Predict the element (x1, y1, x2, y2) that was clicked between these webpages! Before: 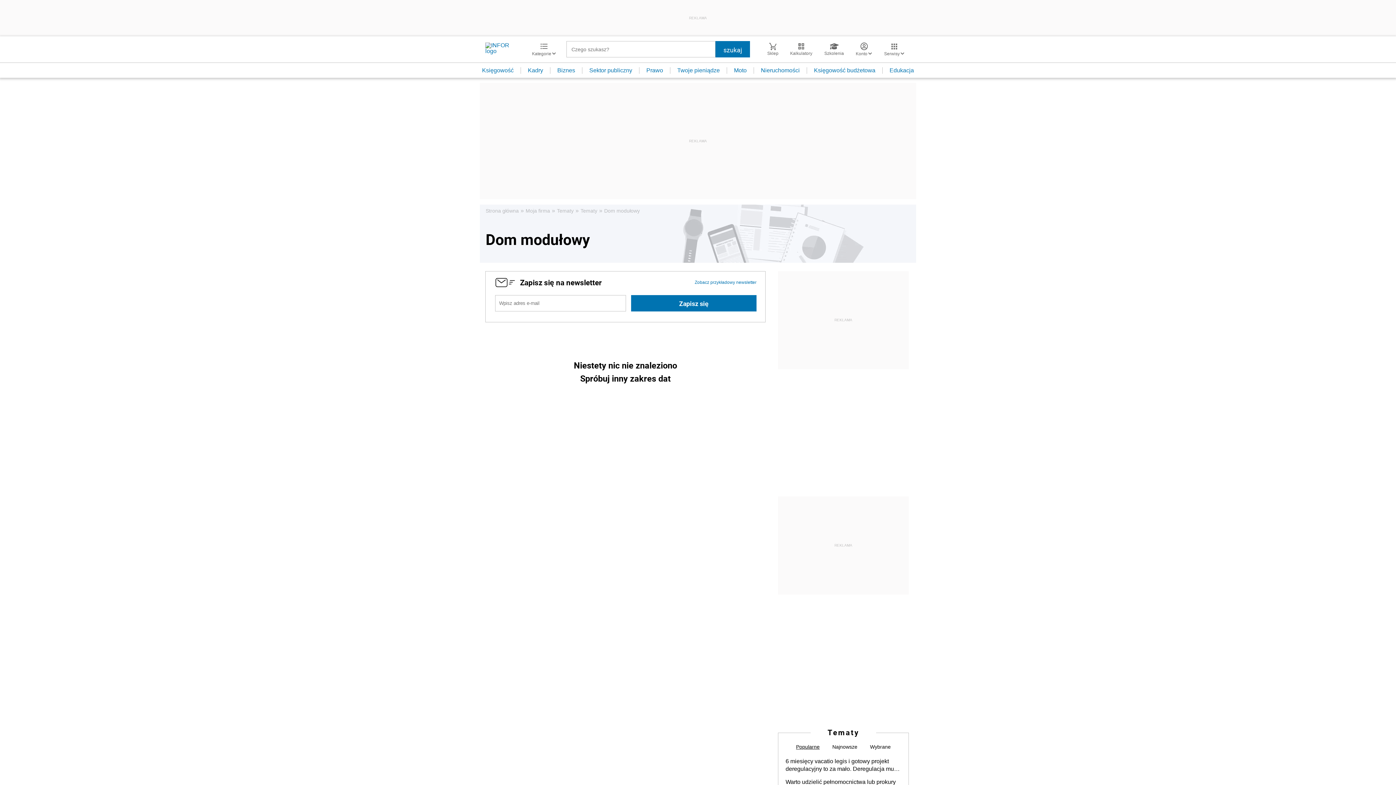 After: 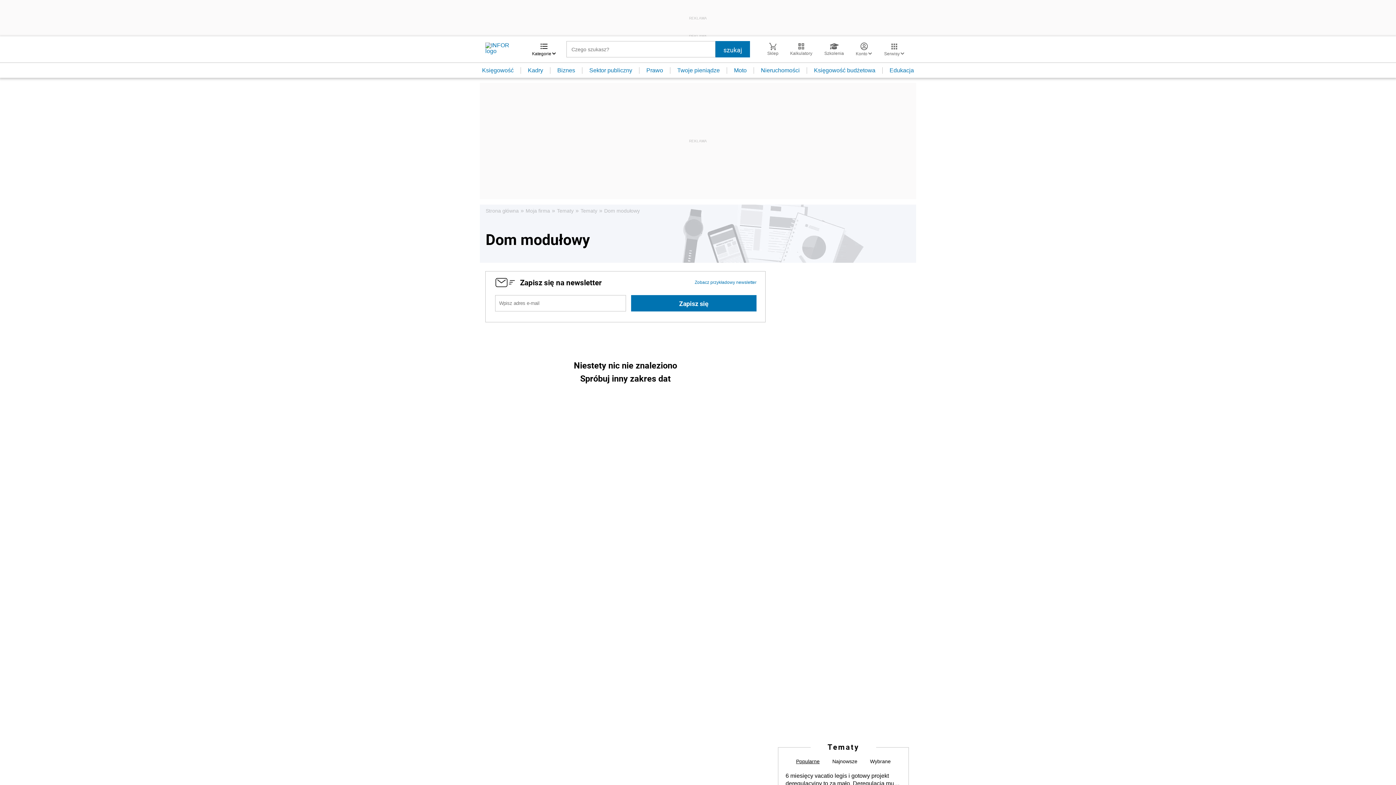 Action: bbox: (526, 42, 561, 56) label: Kategorie 